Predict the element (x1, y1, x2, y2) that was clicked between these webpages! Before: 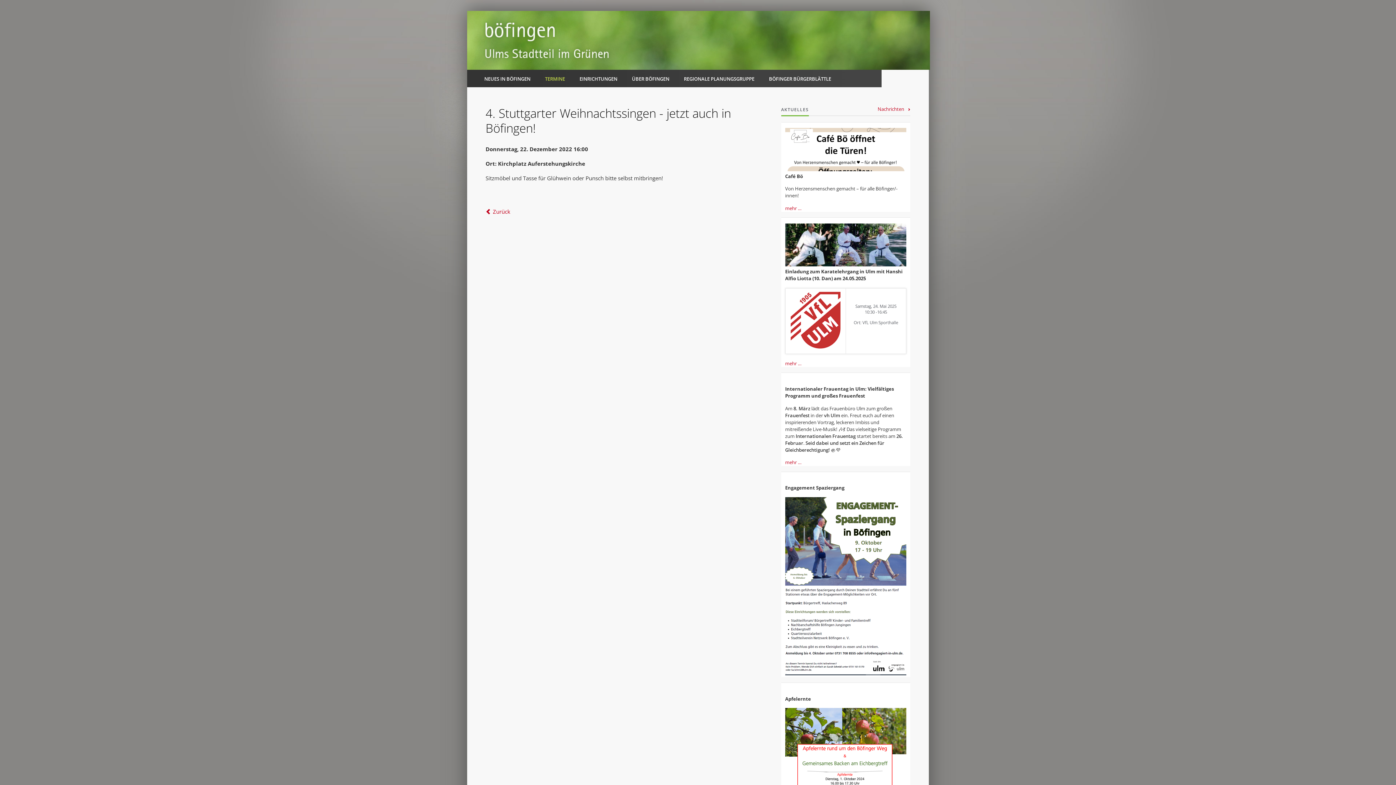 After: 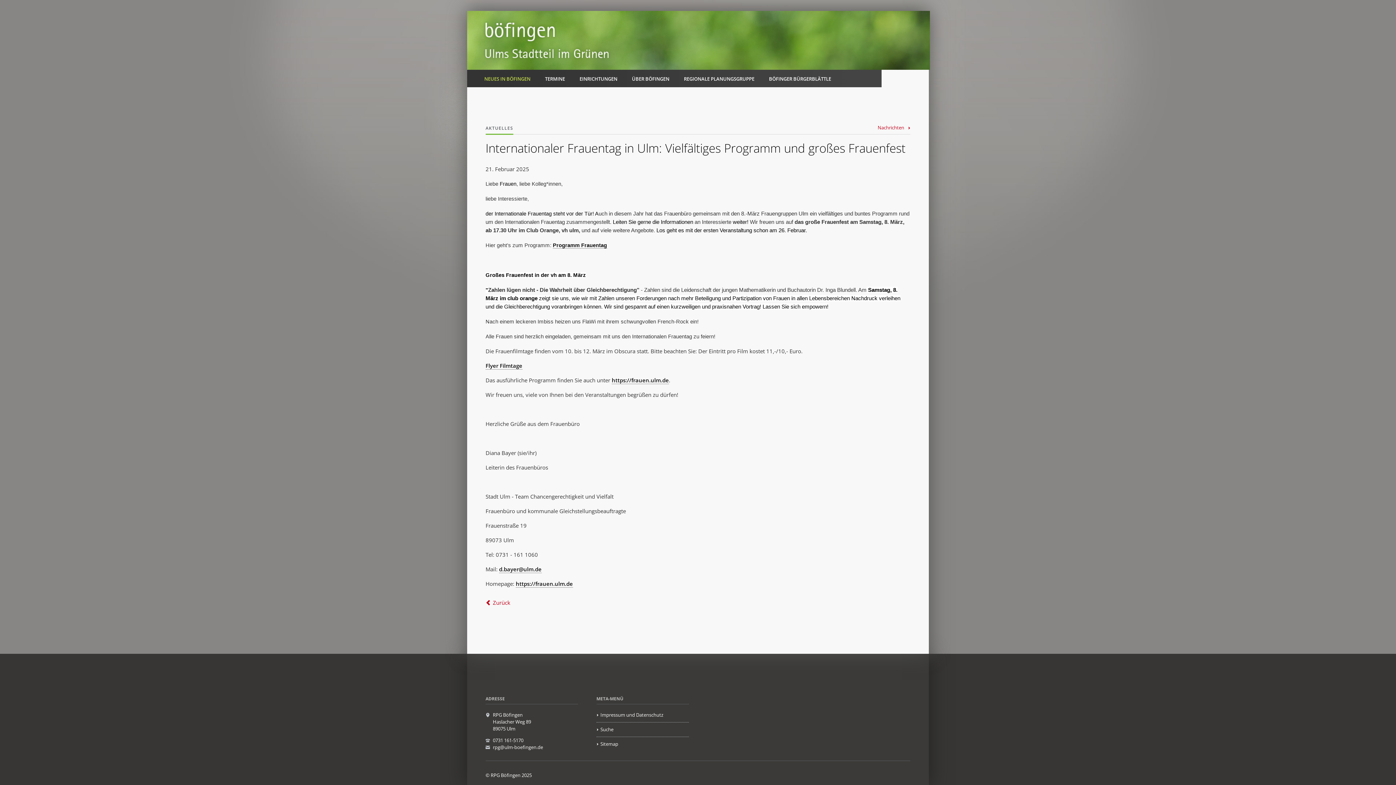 Action: label: mehr … bbox: (785, 459, 801, 465)